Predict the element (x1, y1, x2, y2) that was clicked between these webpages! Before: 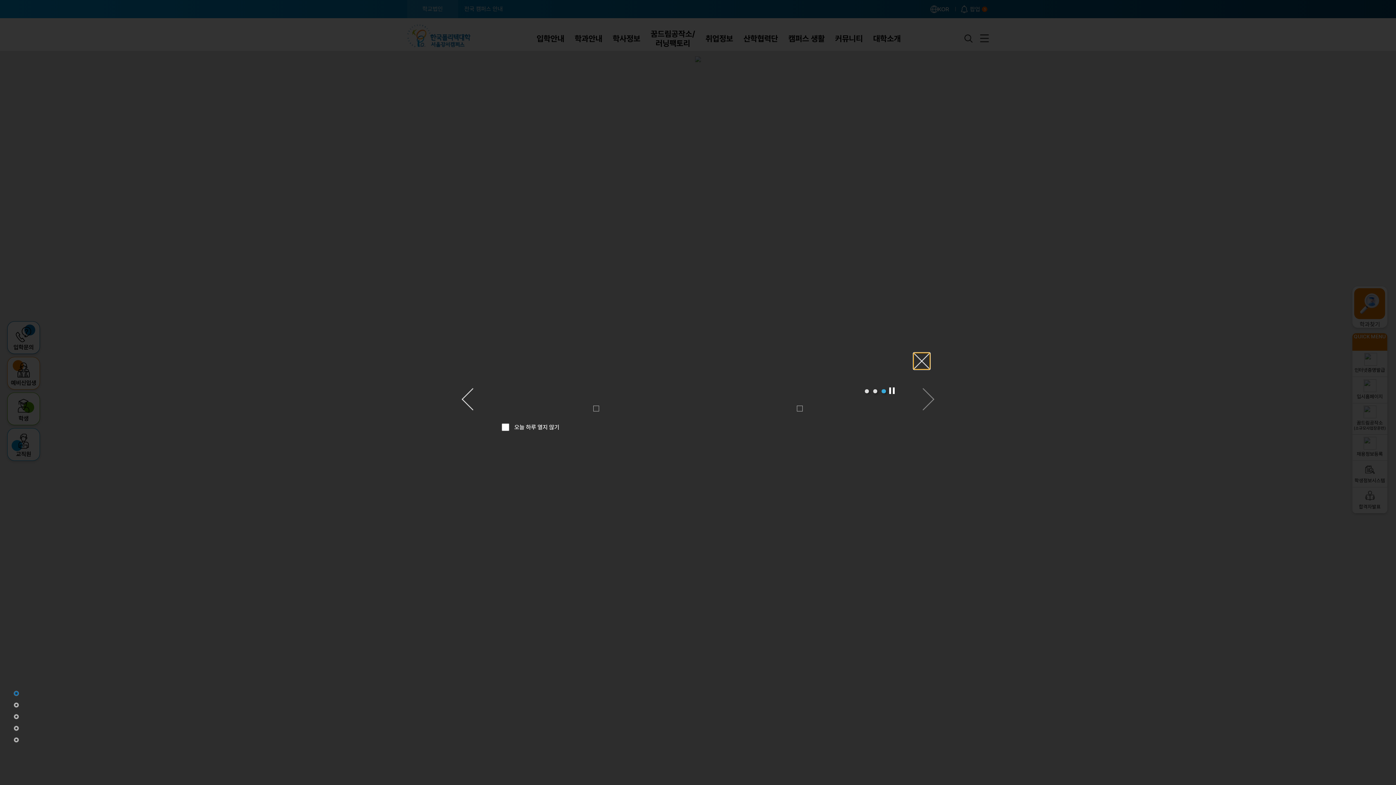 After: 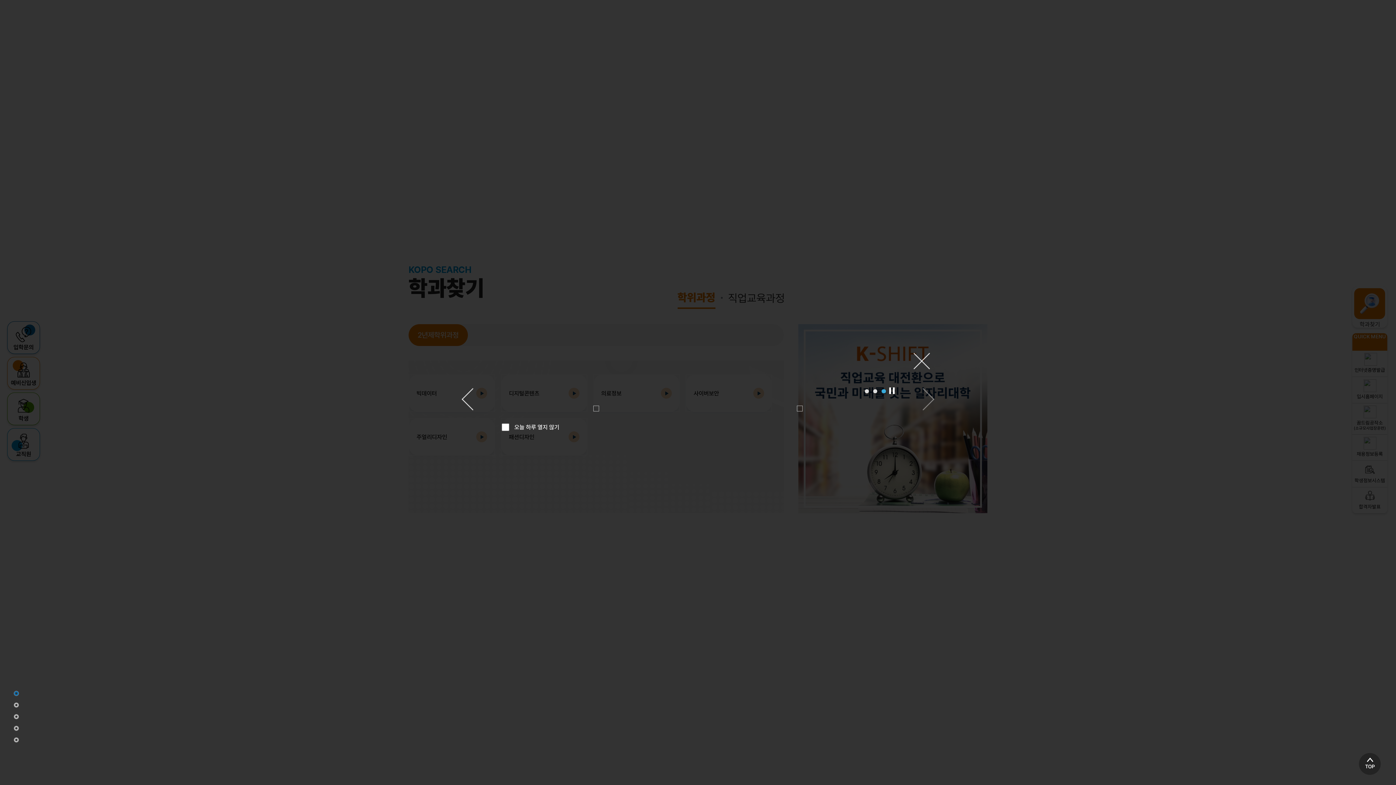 Action: bbox: (13, 714, 18, 719)